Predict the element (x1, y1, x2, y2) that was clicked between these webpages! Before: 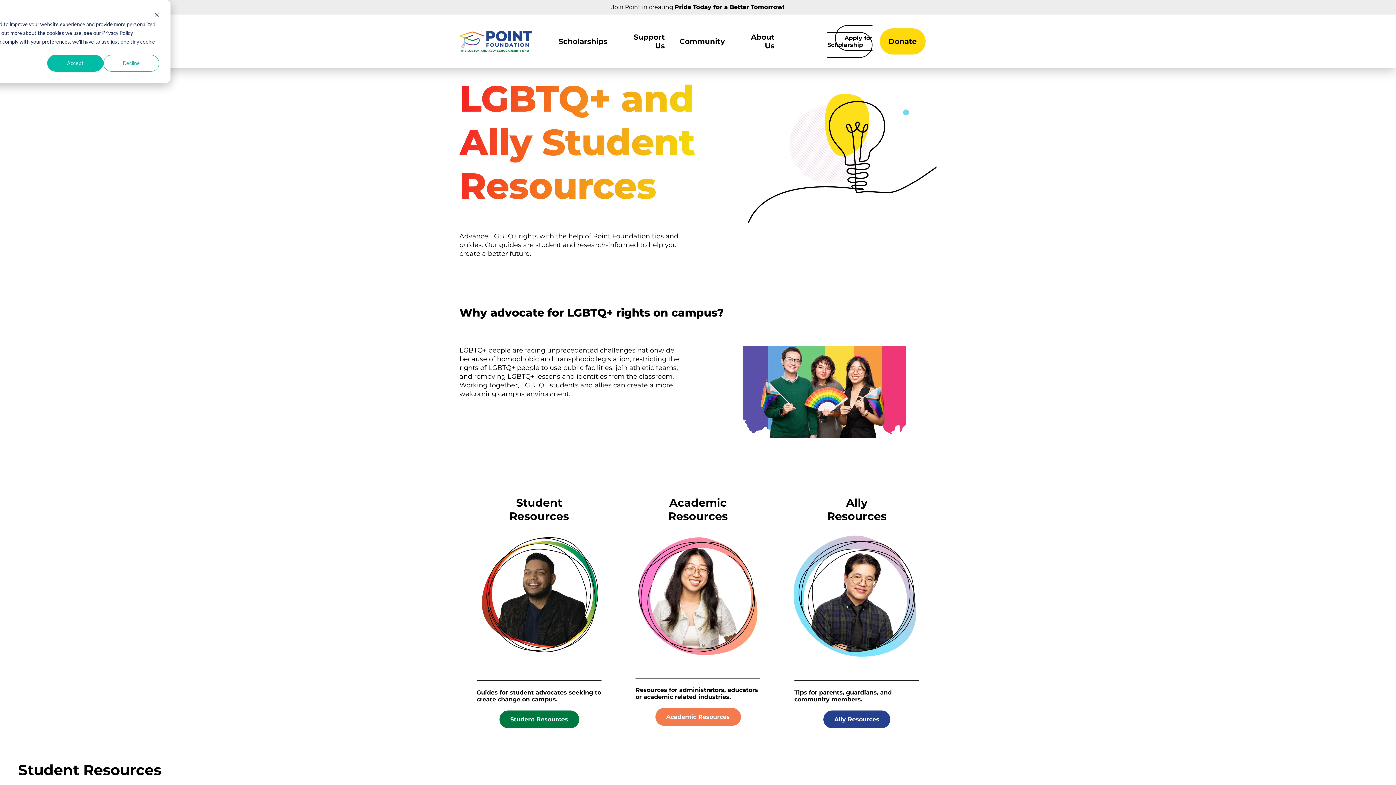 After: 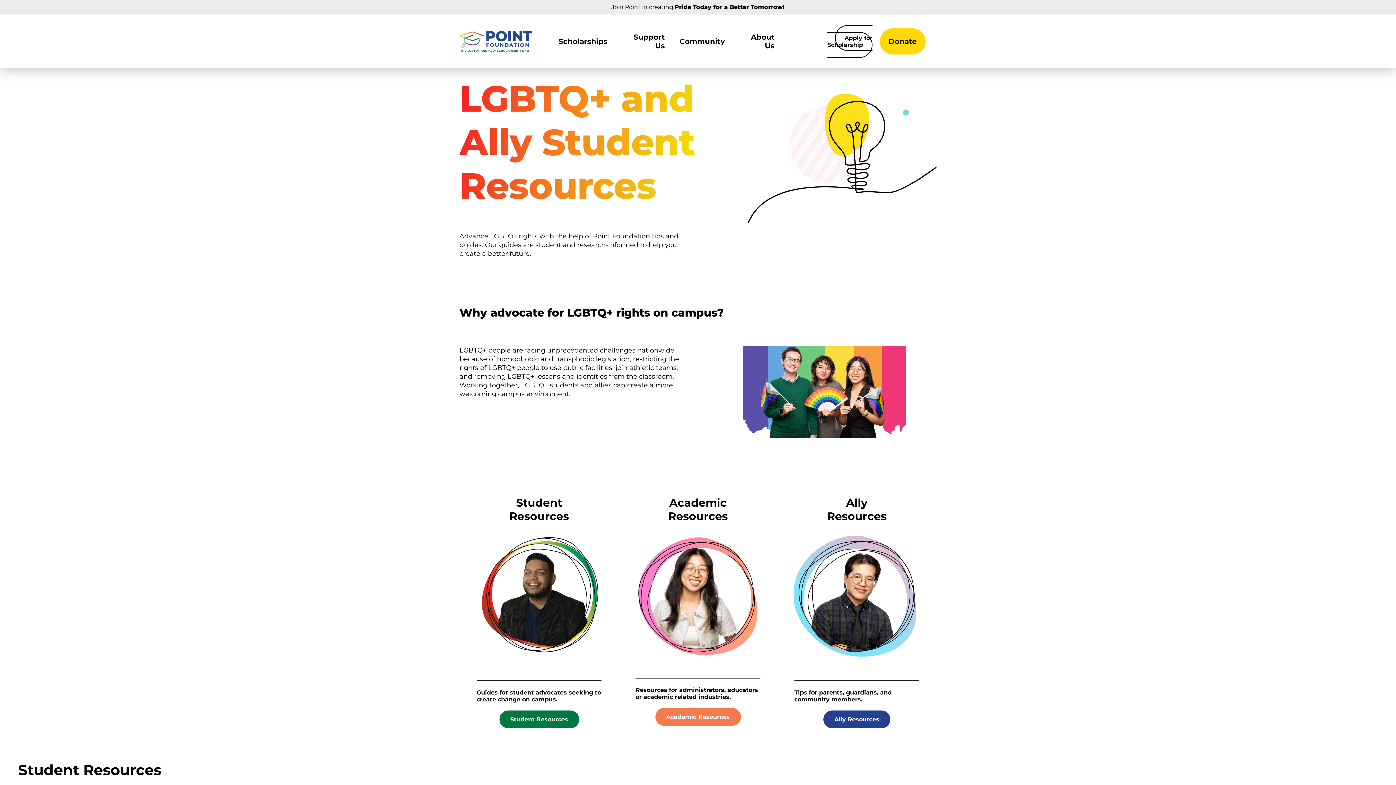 Action: label: Decline bbox: (103, 54, 159, 71)